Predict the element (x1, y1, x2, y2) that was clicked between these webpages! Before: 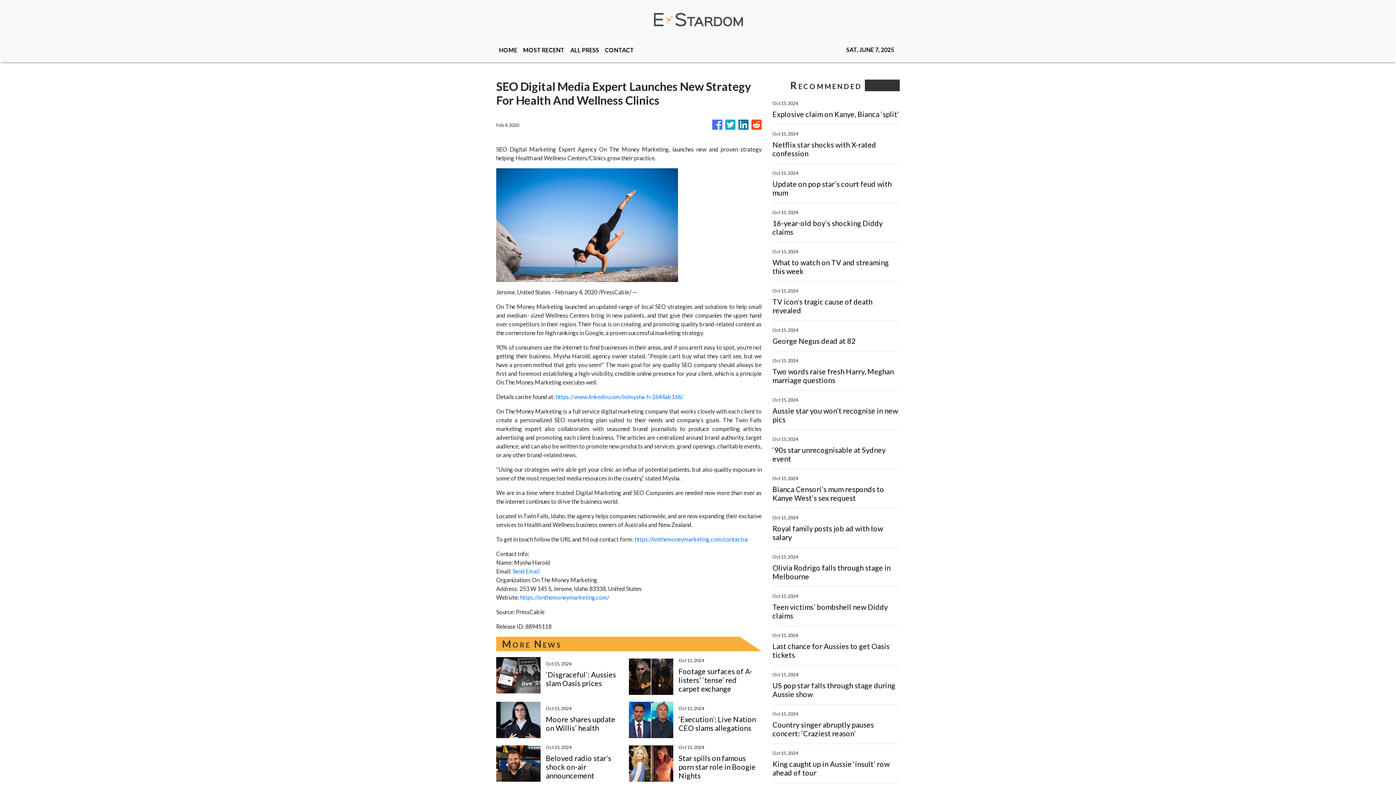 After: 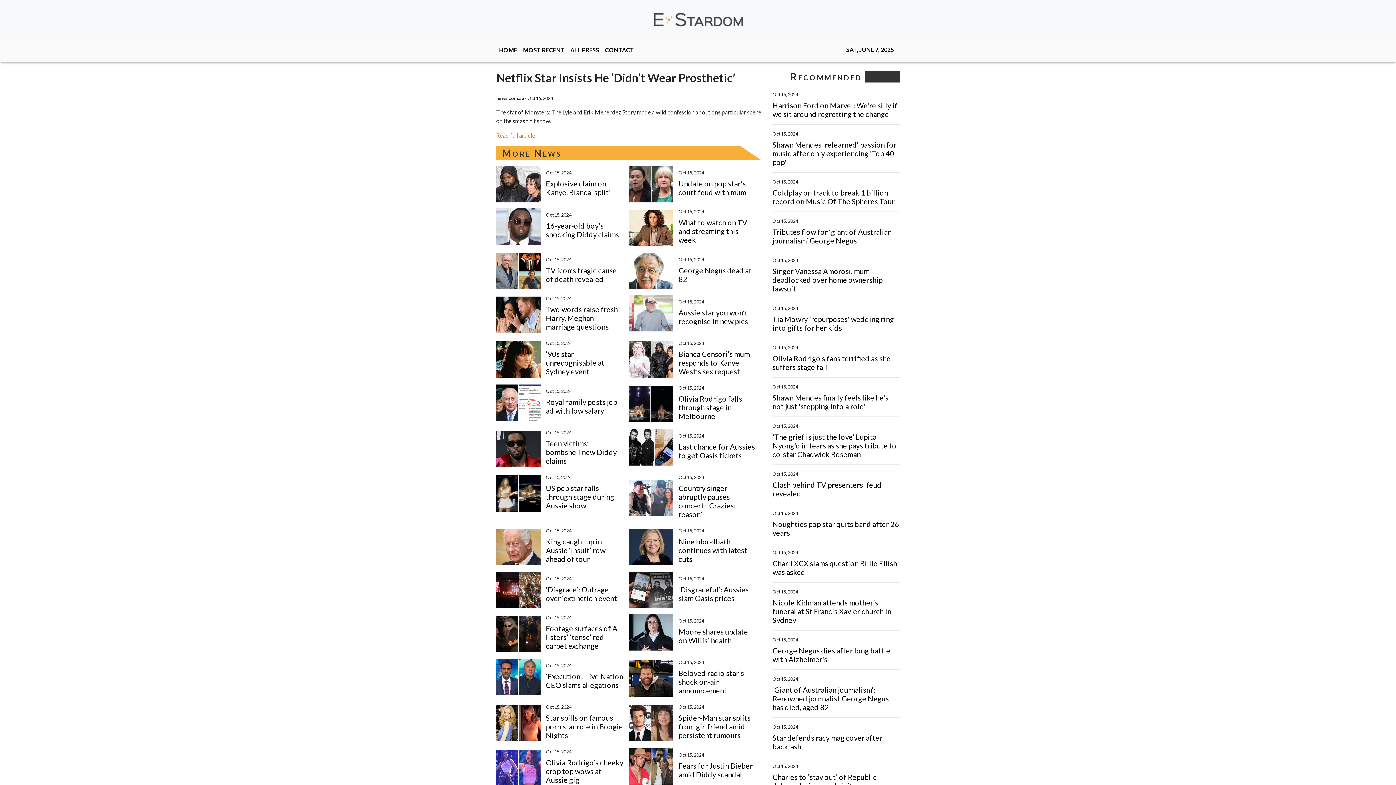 Action: label: Netflix star shocks with X-rated confession bbox: (772, 140, 900, 157)